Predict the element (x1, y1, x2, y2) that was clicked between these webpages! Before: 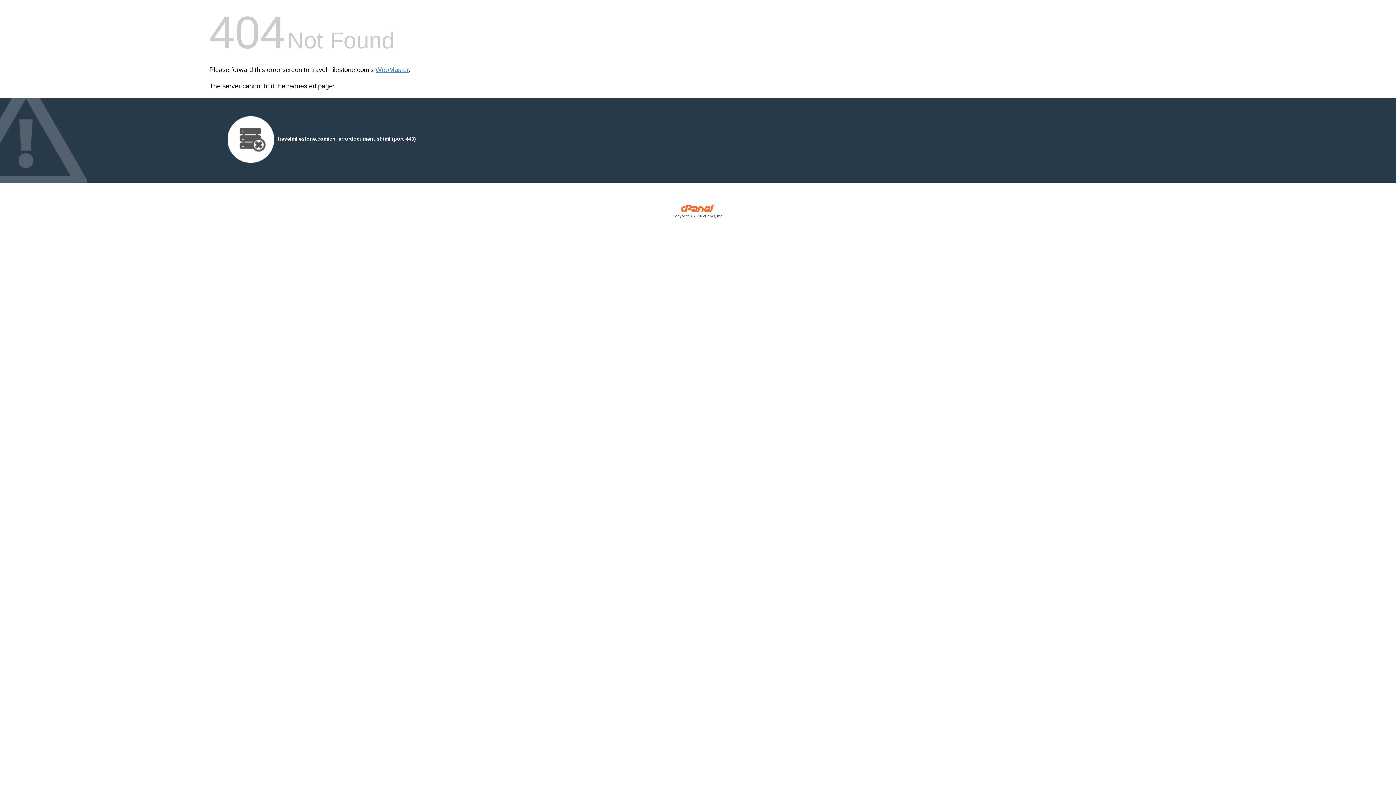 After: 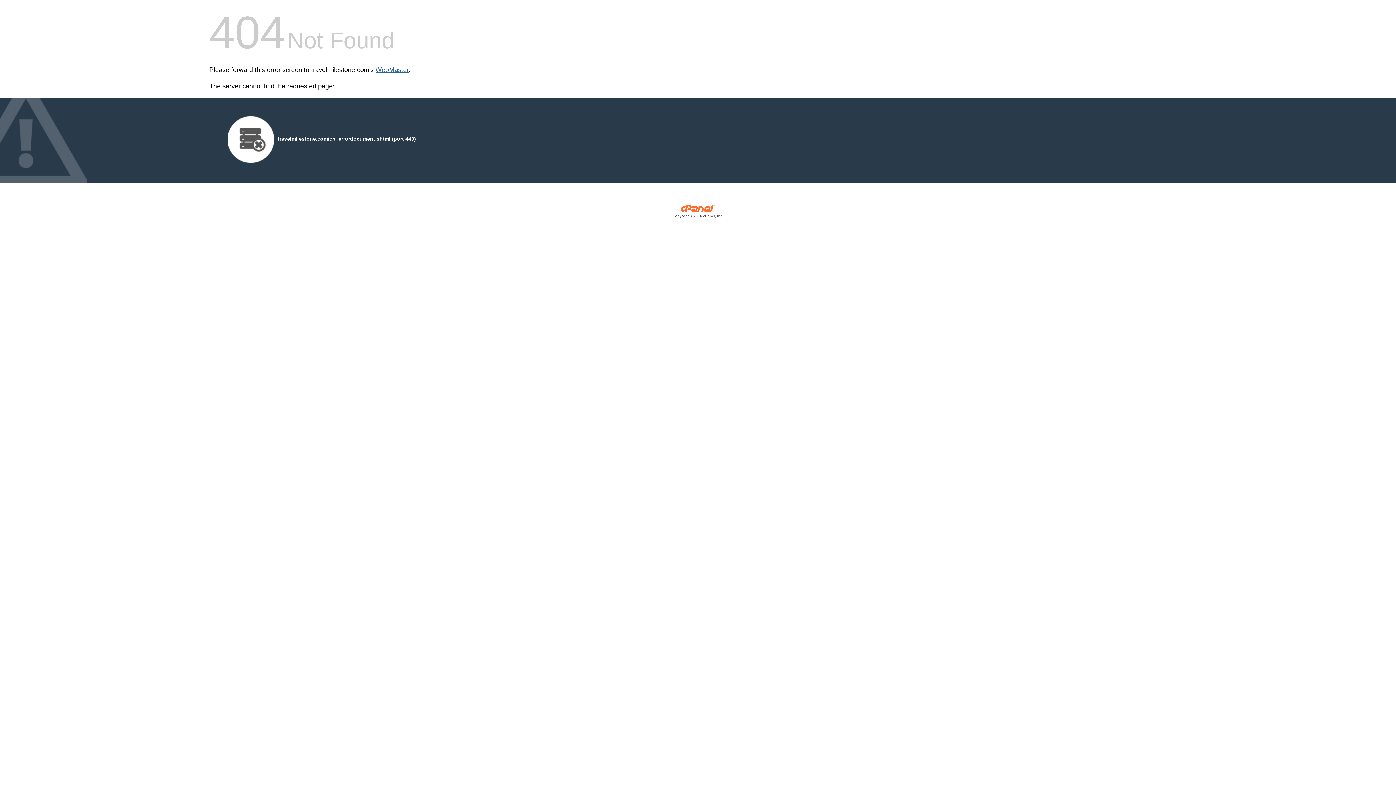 Action: label: WebMaster bbox: (375, 66, 408, 73)